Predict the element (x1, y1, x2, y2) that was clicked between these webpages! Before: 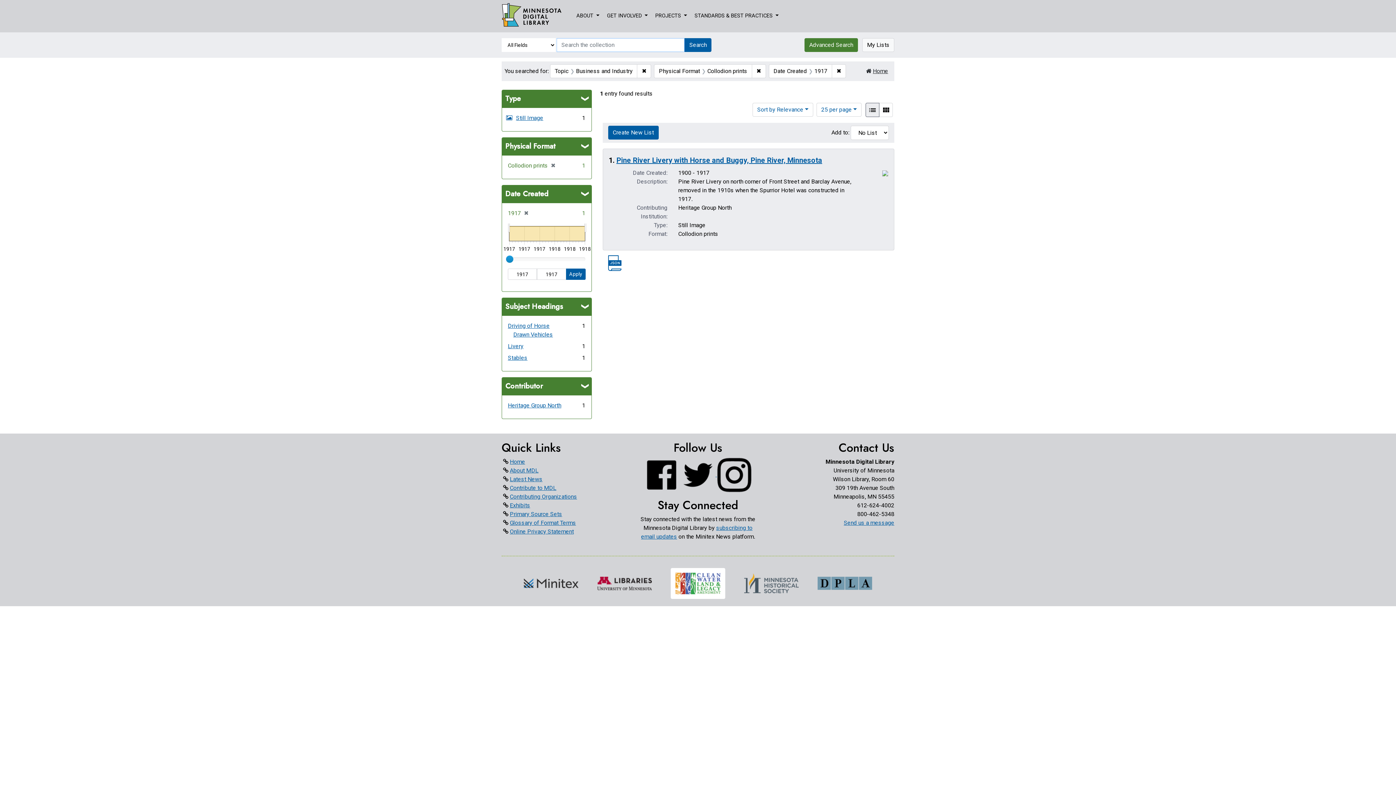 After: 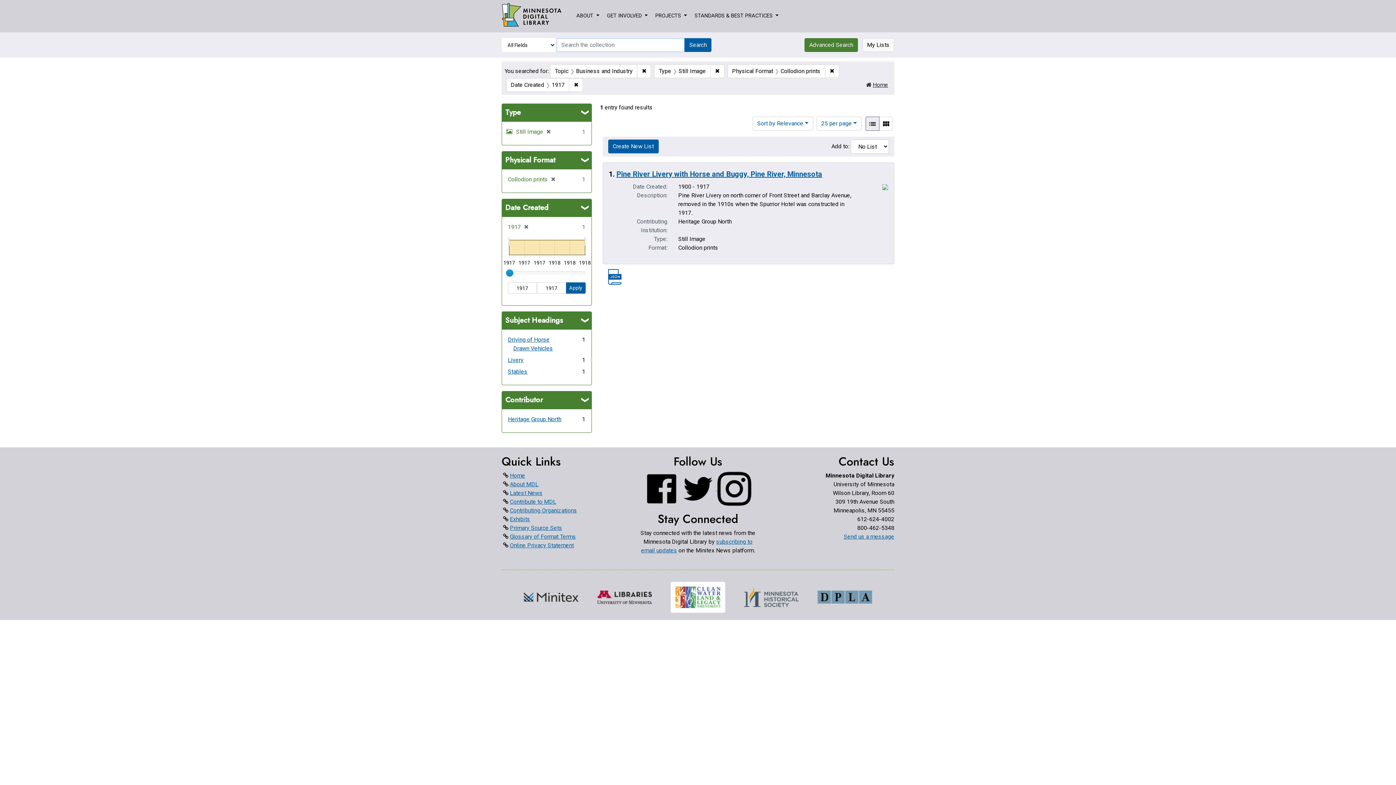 Action: bbox: (508, 114, 543, 121) label: Still Image